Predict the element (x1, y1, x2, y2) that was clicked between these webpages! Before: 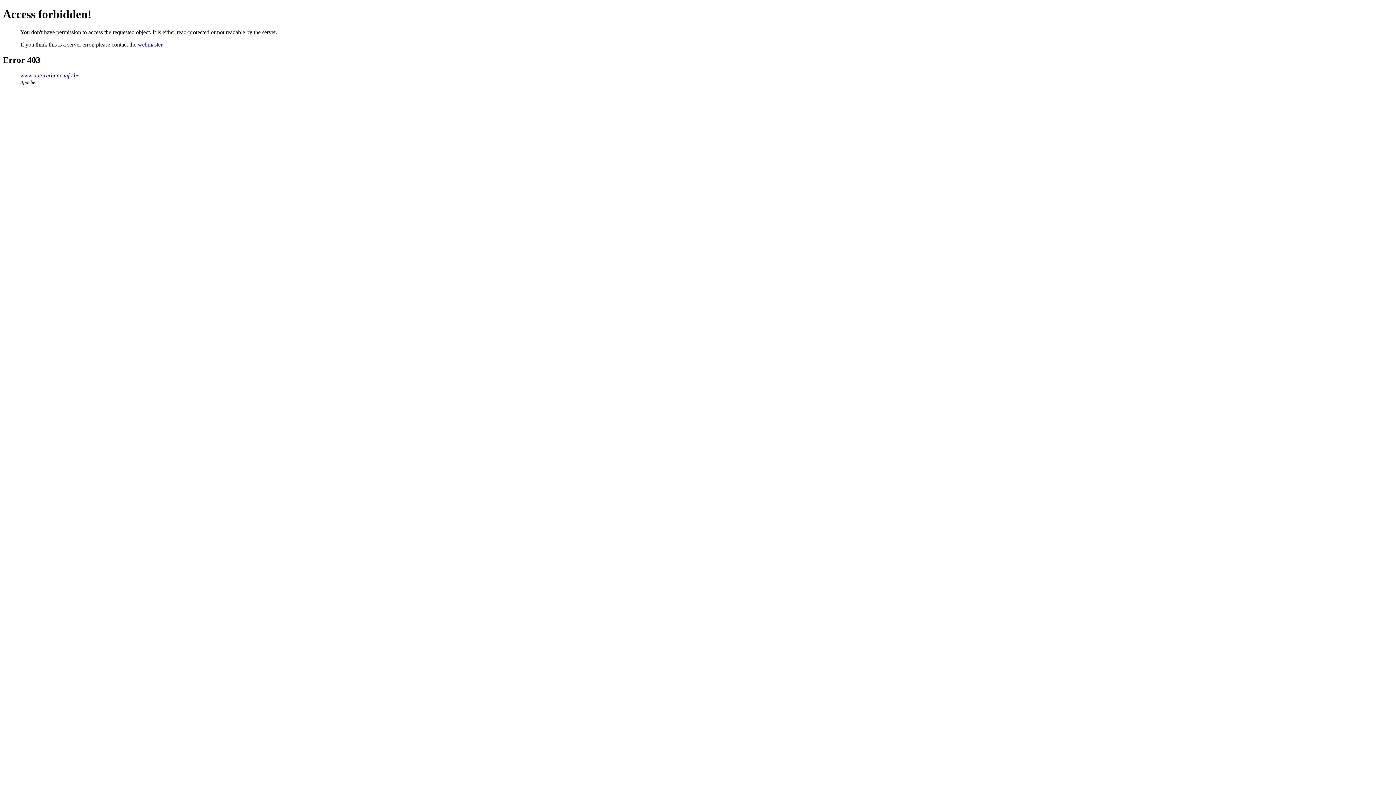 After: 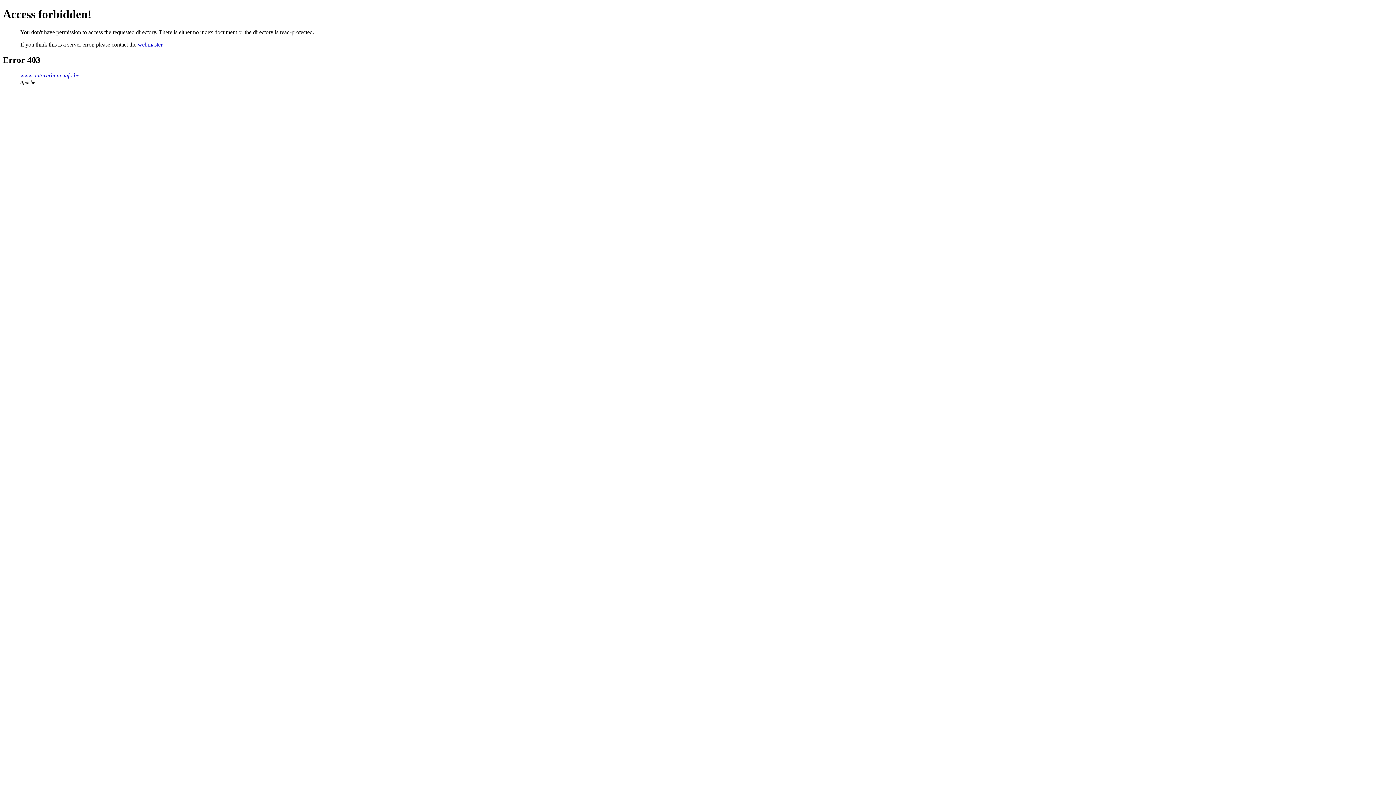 Action: bbox: (20, 72, 79, 78) label: www.autoverhuur-info.be